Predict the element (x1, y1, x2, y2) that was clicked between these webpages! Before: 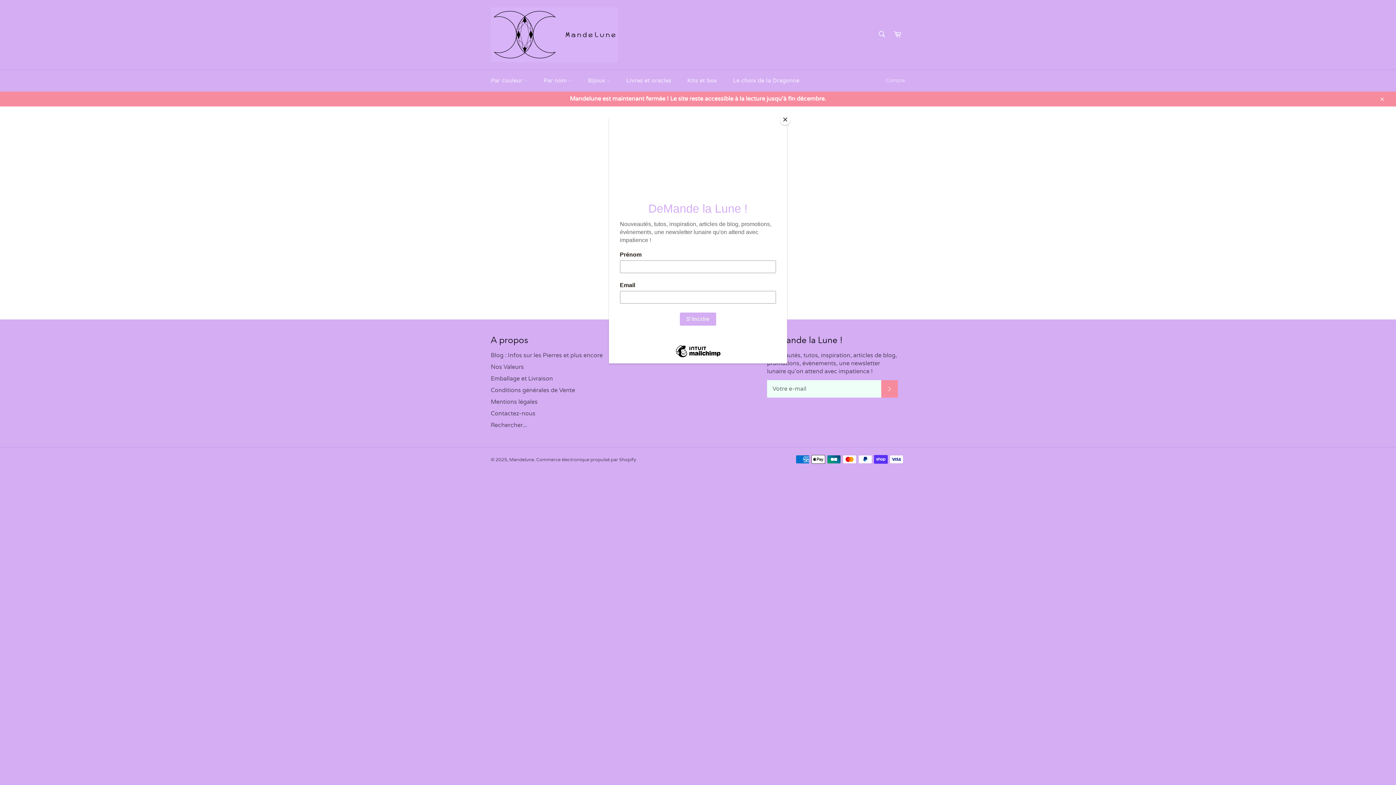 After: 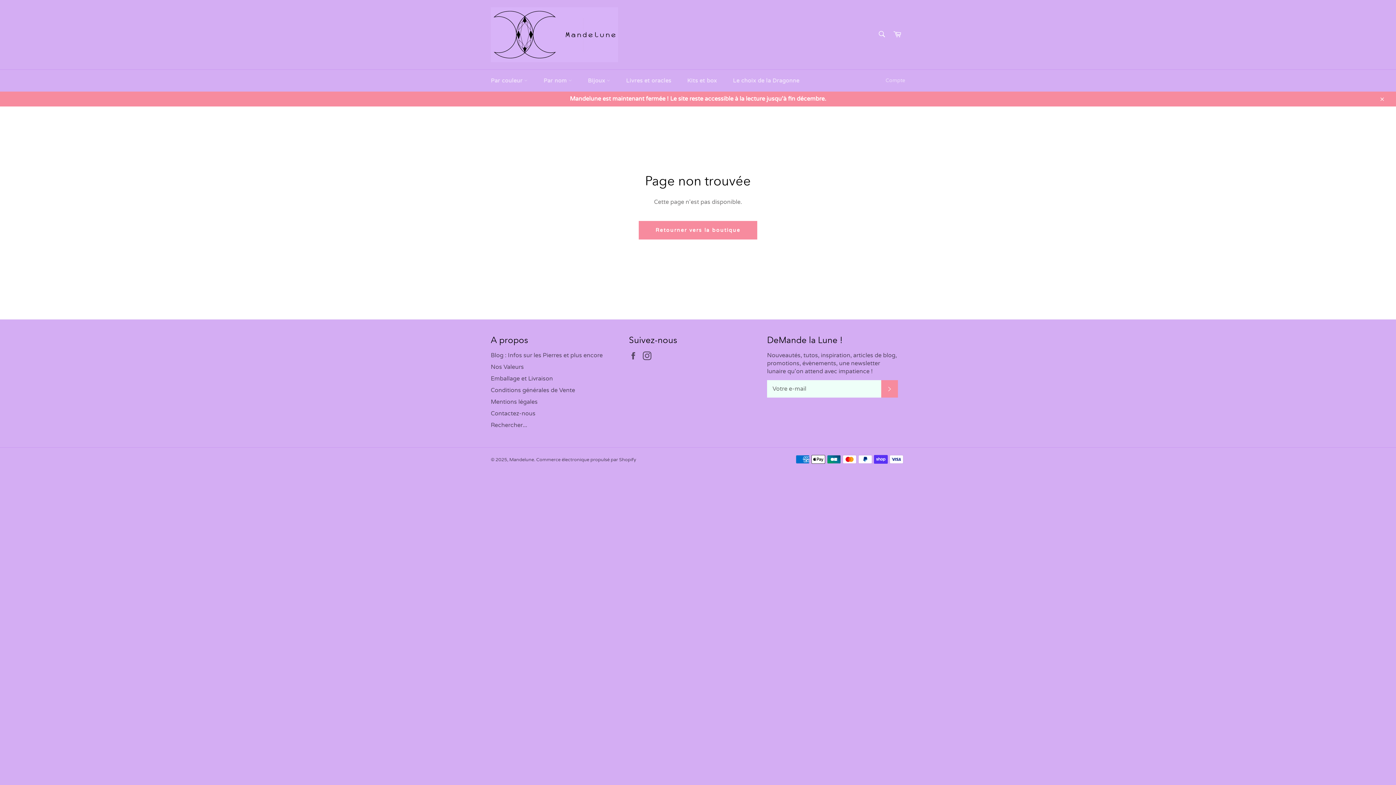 Action: bbox: (780, 114, 790, 125) label: Close